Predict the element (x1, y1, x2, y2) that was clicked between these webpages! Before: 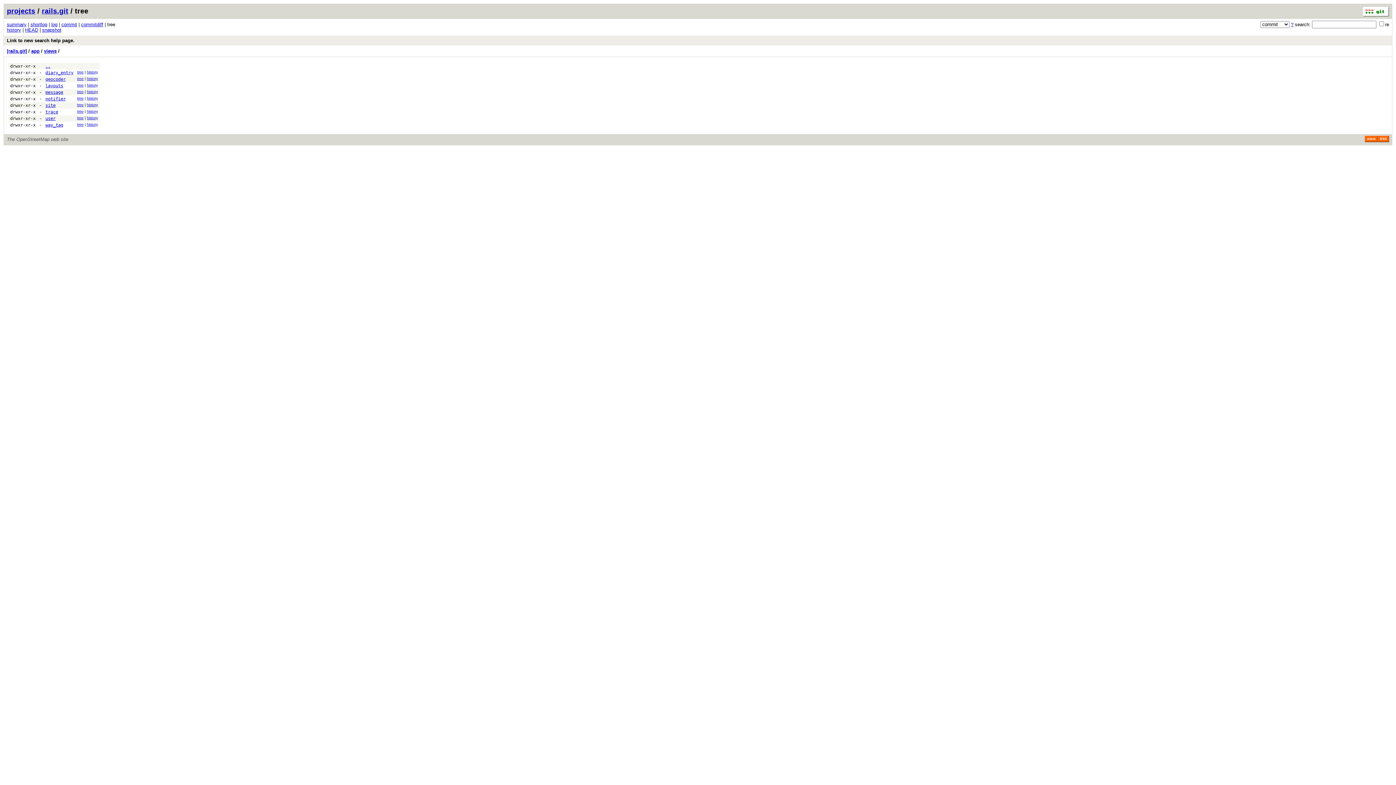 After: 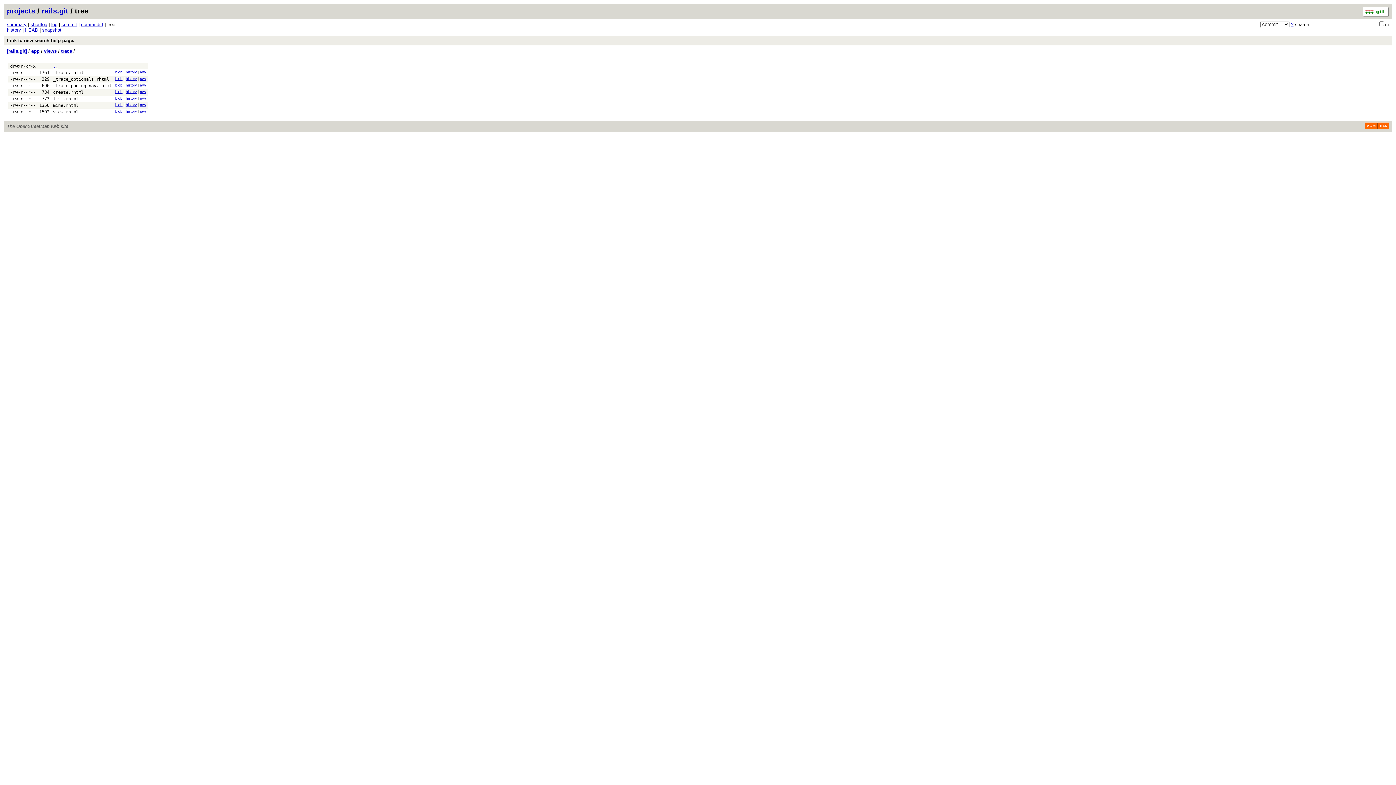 Action: label: tree bbox: (77, 109, 83, 113)